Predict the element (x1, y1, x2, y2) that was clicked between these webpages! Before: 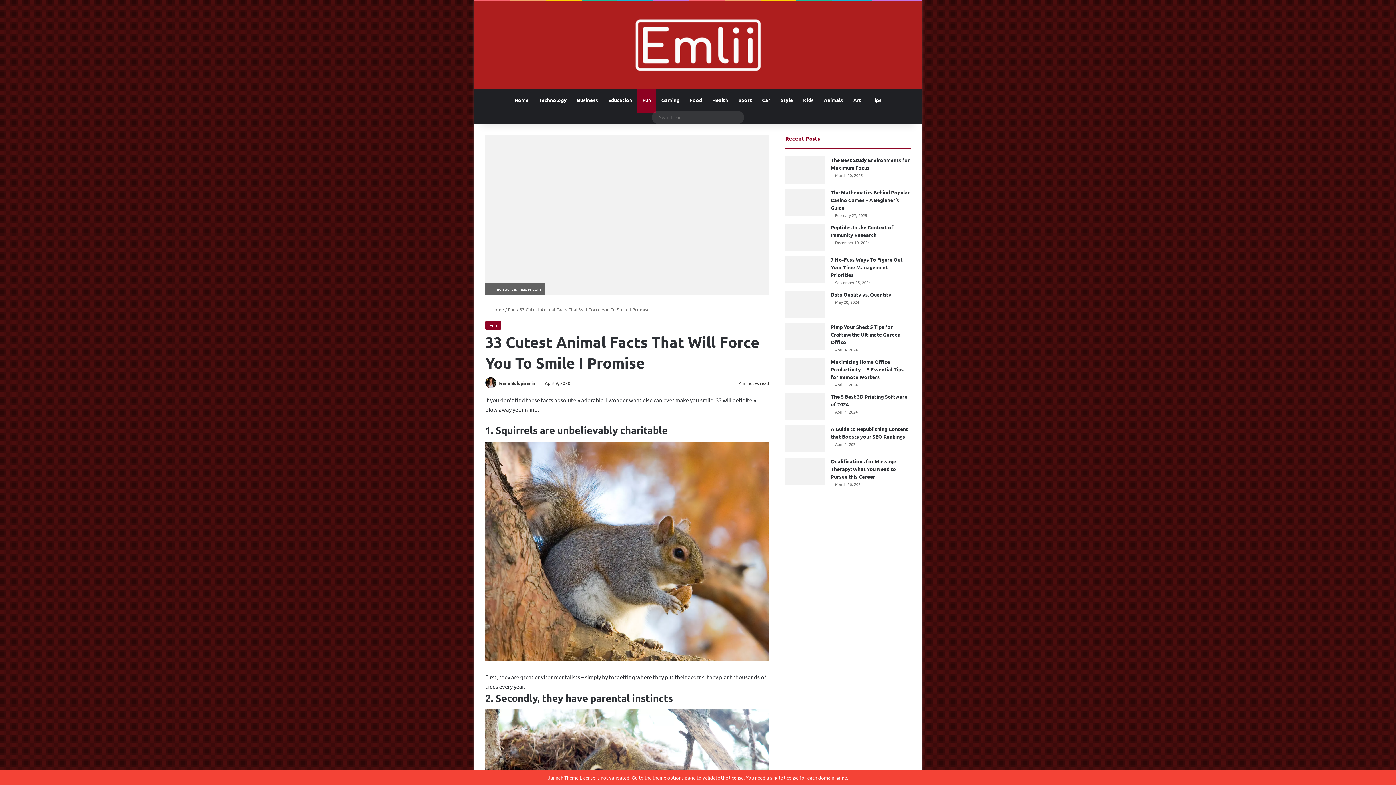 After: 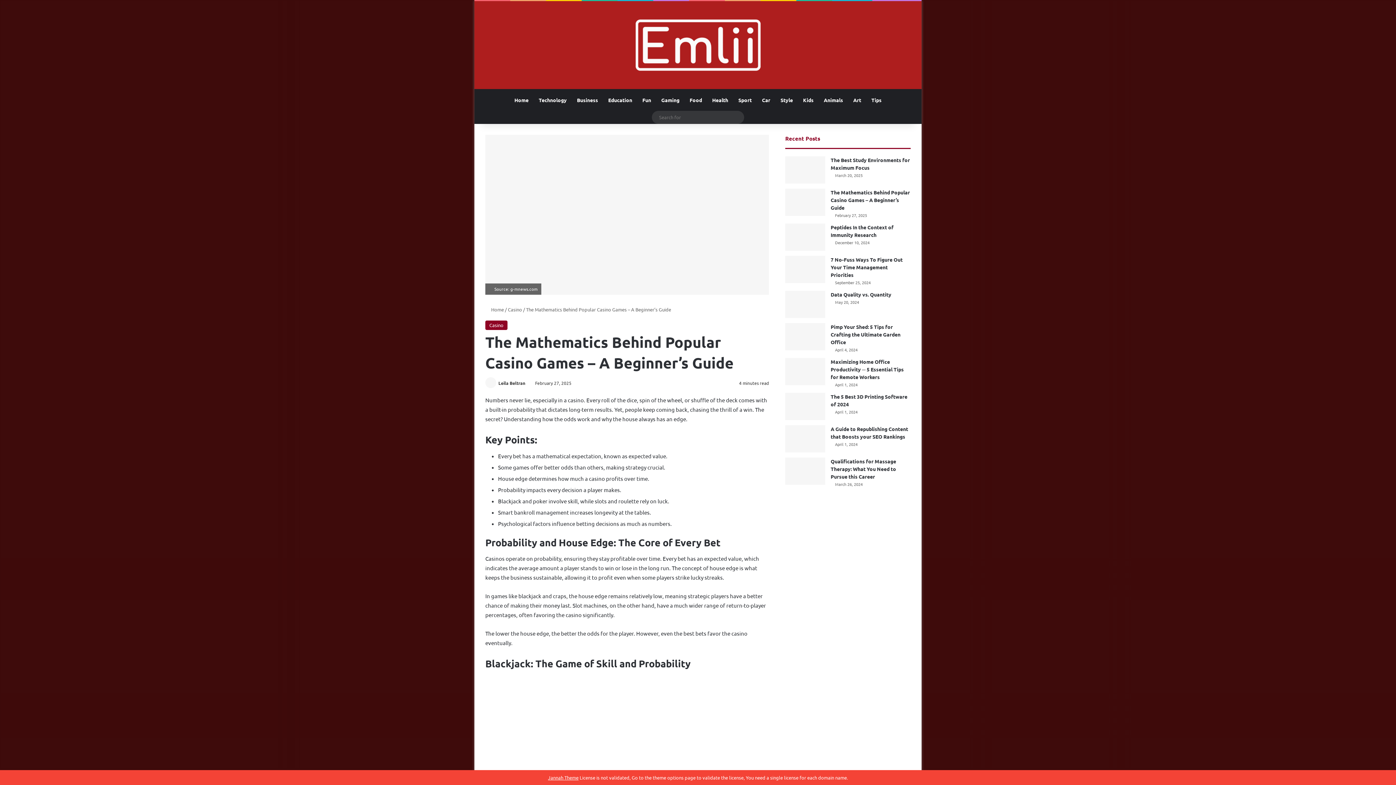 Action: label: The Mathematics Behind Popular Casino Games – A Beginner’s Guide bbox: (830, 189, 910, 210)